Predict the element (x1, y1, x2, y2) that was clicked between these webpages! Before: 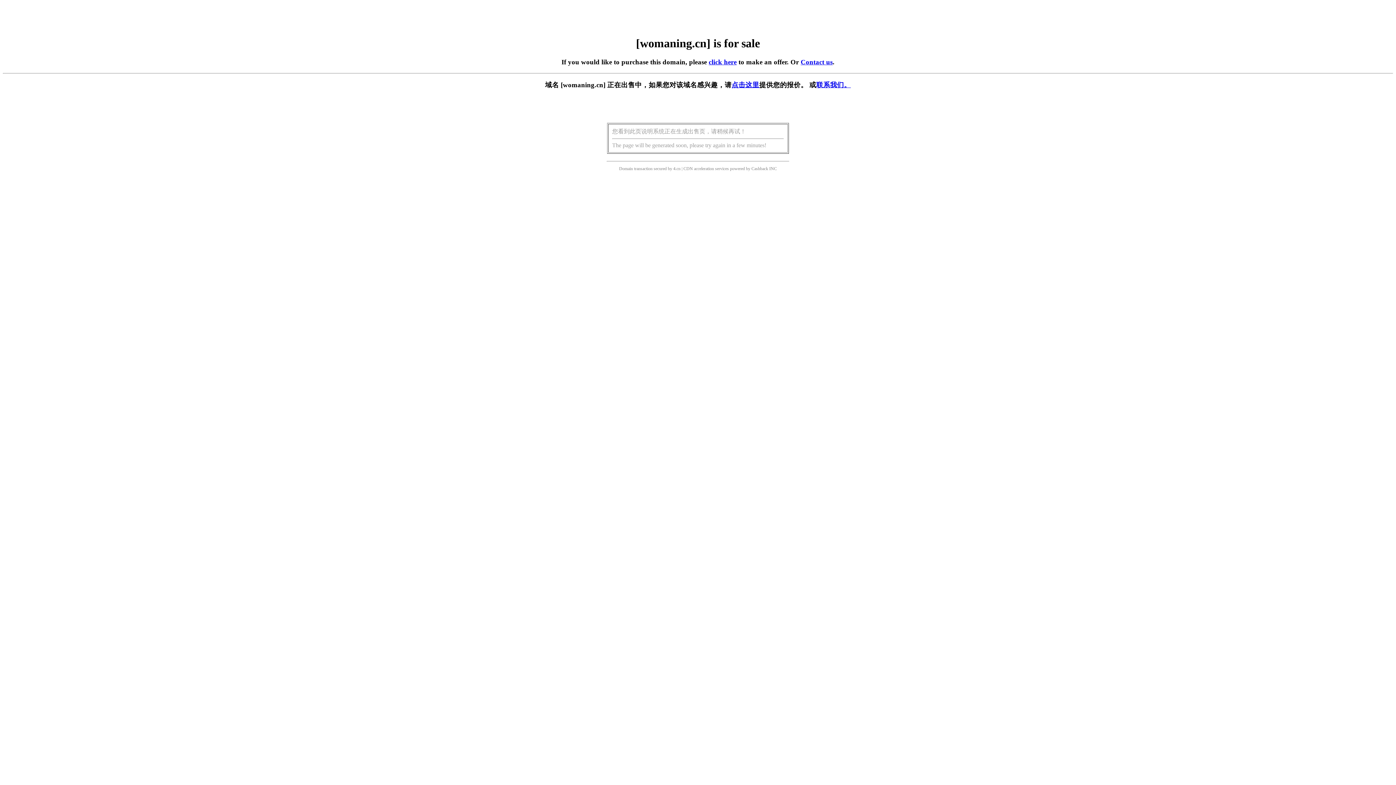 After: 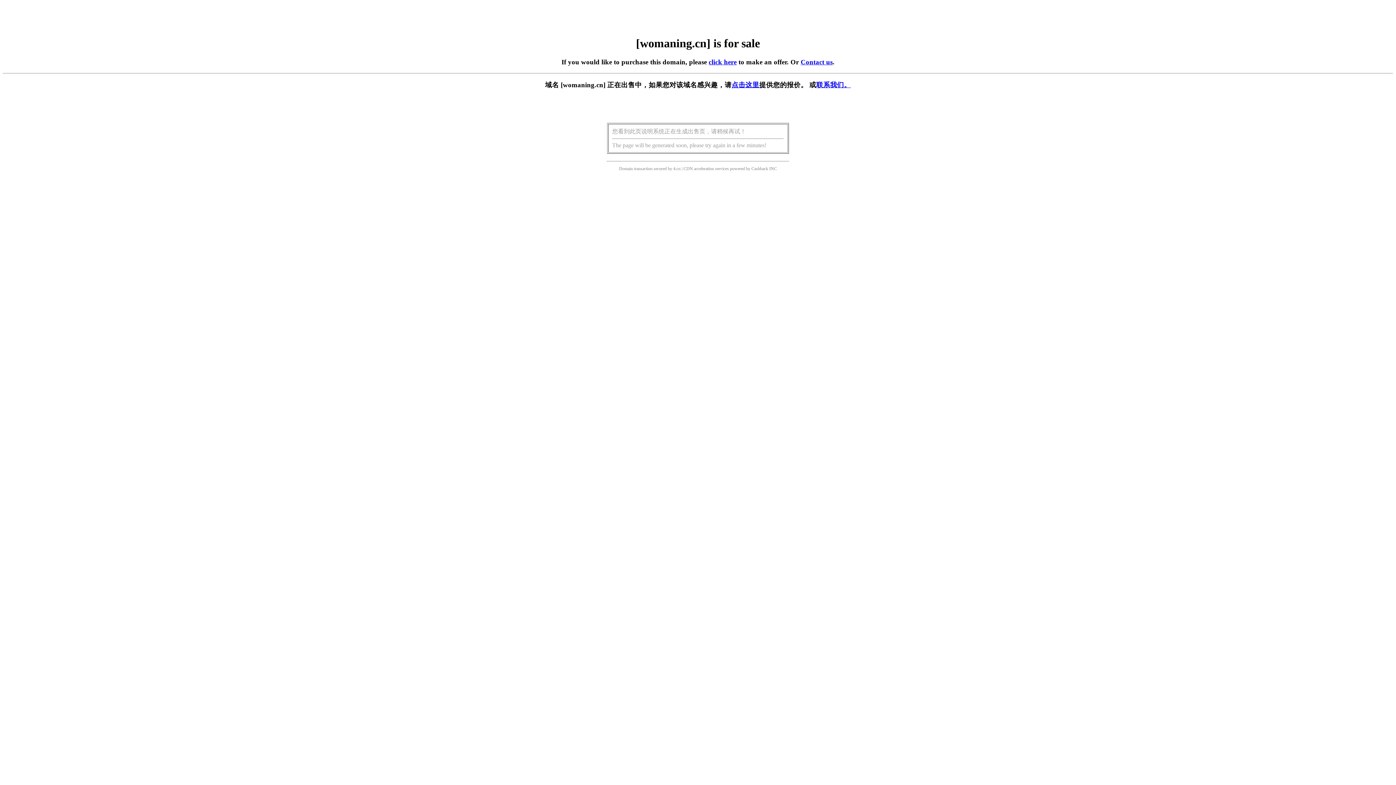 Action: bbox: (708, 58, 736, 65) label: click here